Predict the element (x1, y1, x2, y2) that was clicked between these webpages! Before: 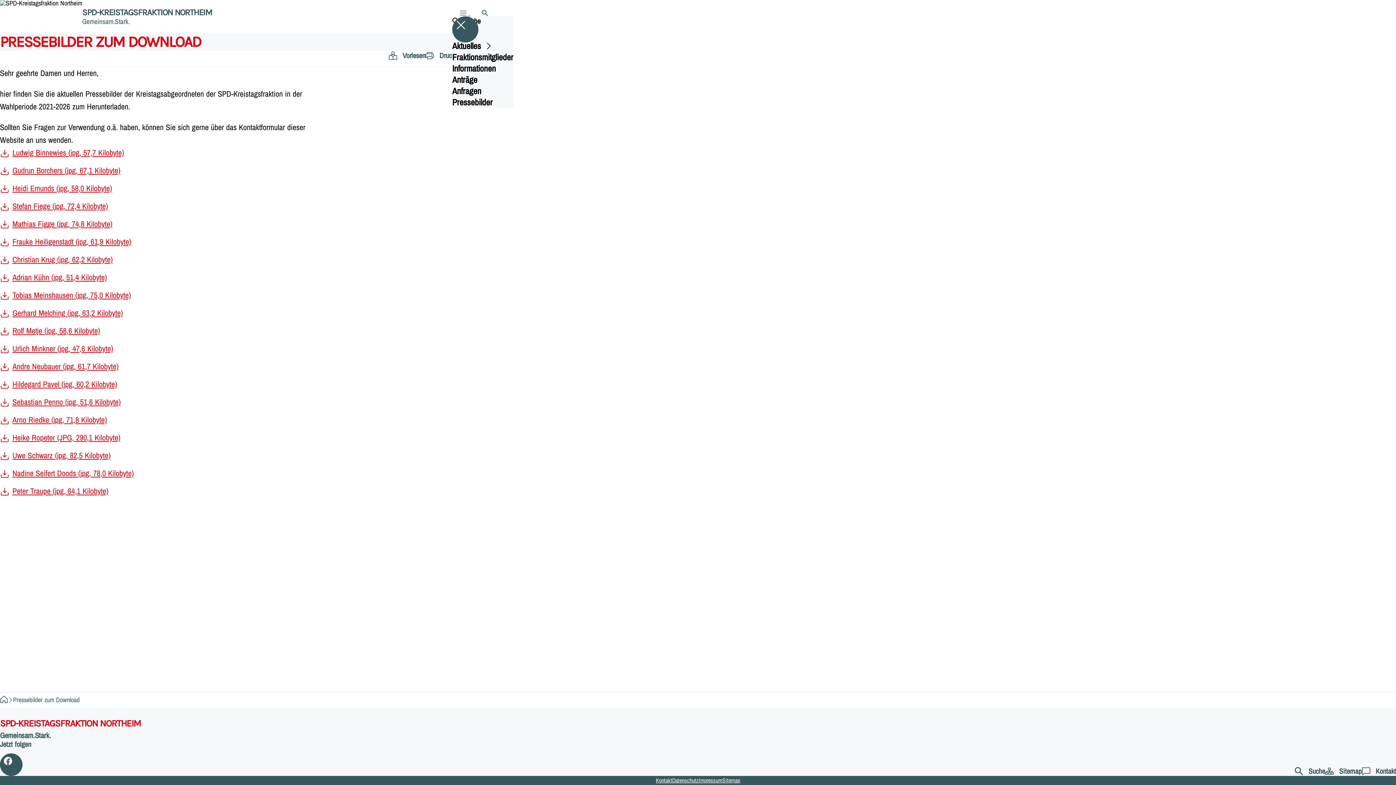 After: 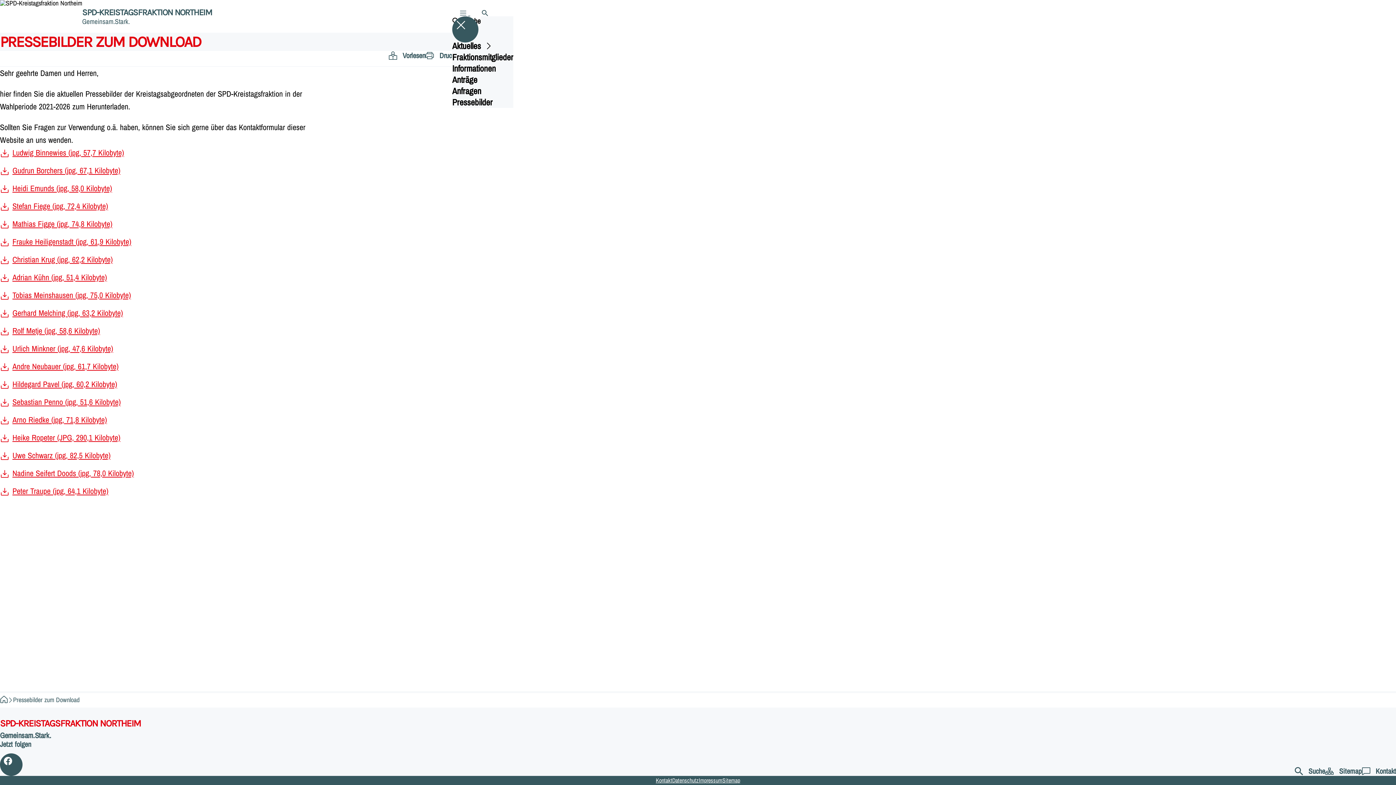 Action: bbox: (0, 378, 325, 390) label: ﻿
Hildegard Pavel (jpg, 60,2 Kilobyte)